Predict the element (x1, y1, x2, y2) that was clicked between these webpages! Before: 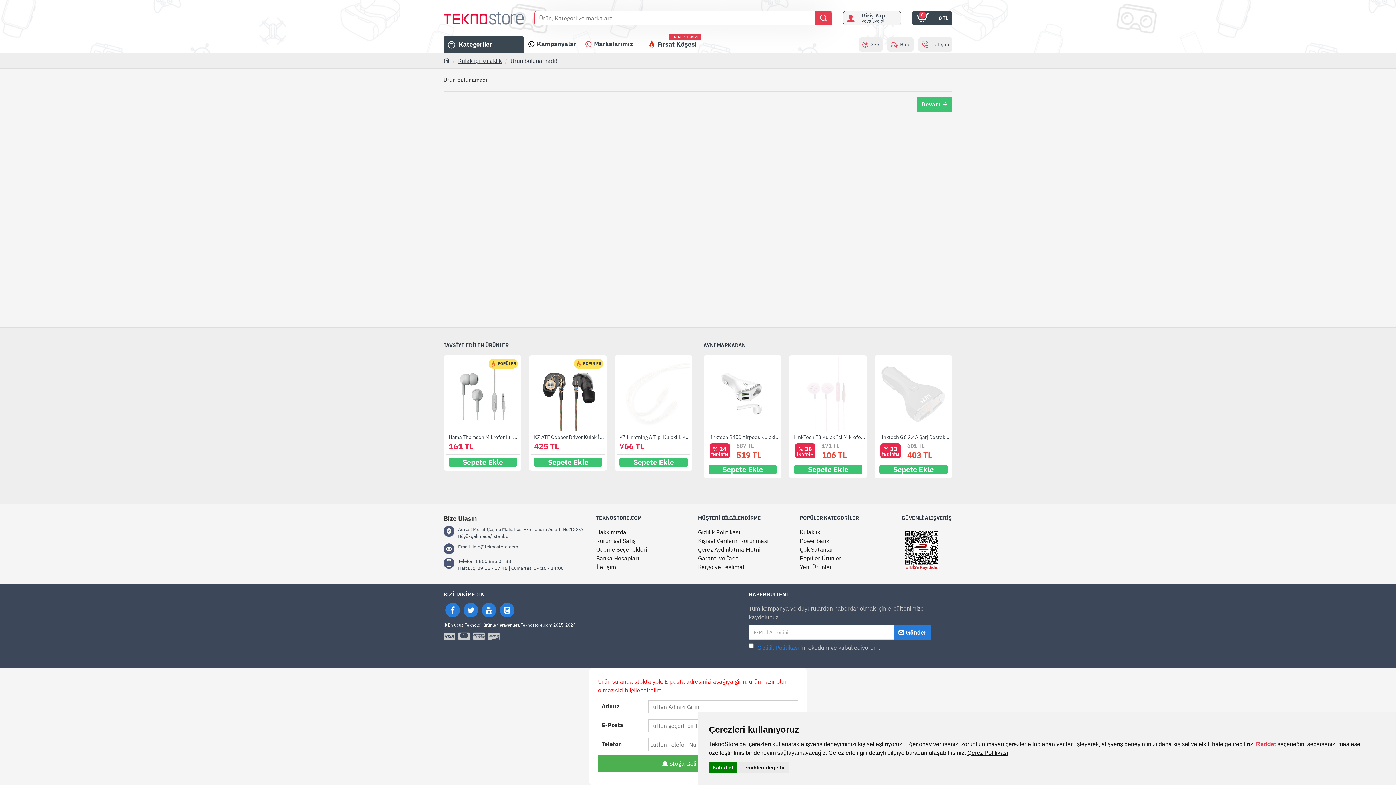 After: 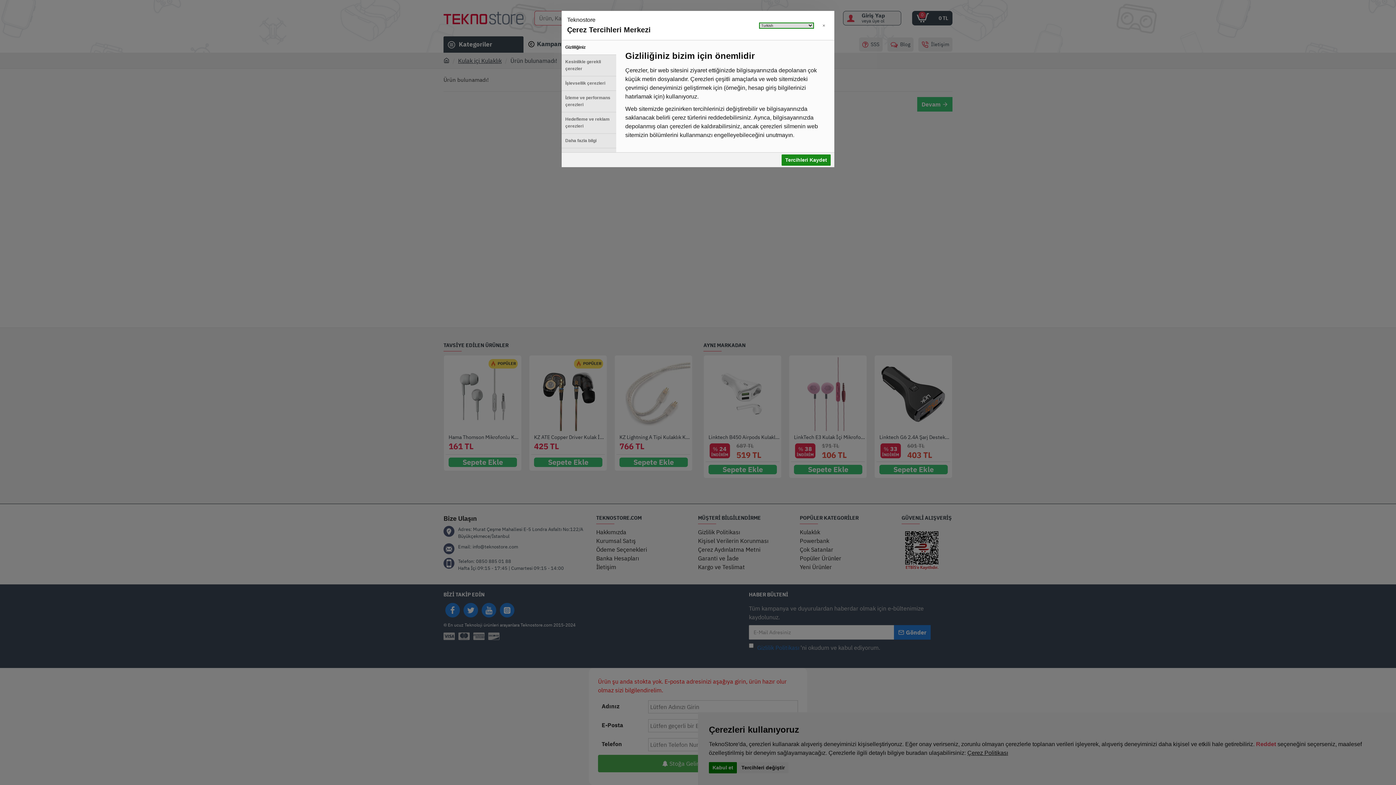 Action: bbox: (738, 762, 788, 773) label: Tercihleri değiştir